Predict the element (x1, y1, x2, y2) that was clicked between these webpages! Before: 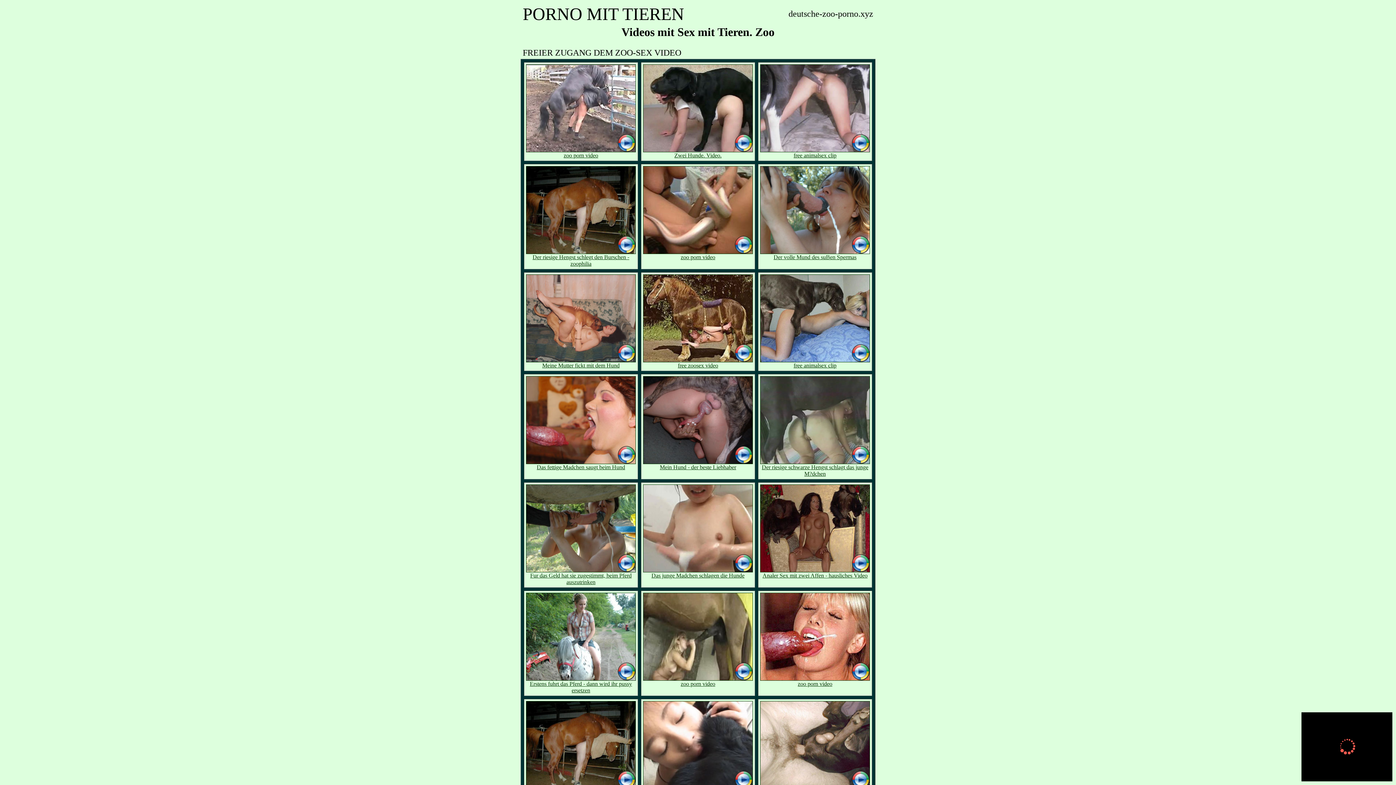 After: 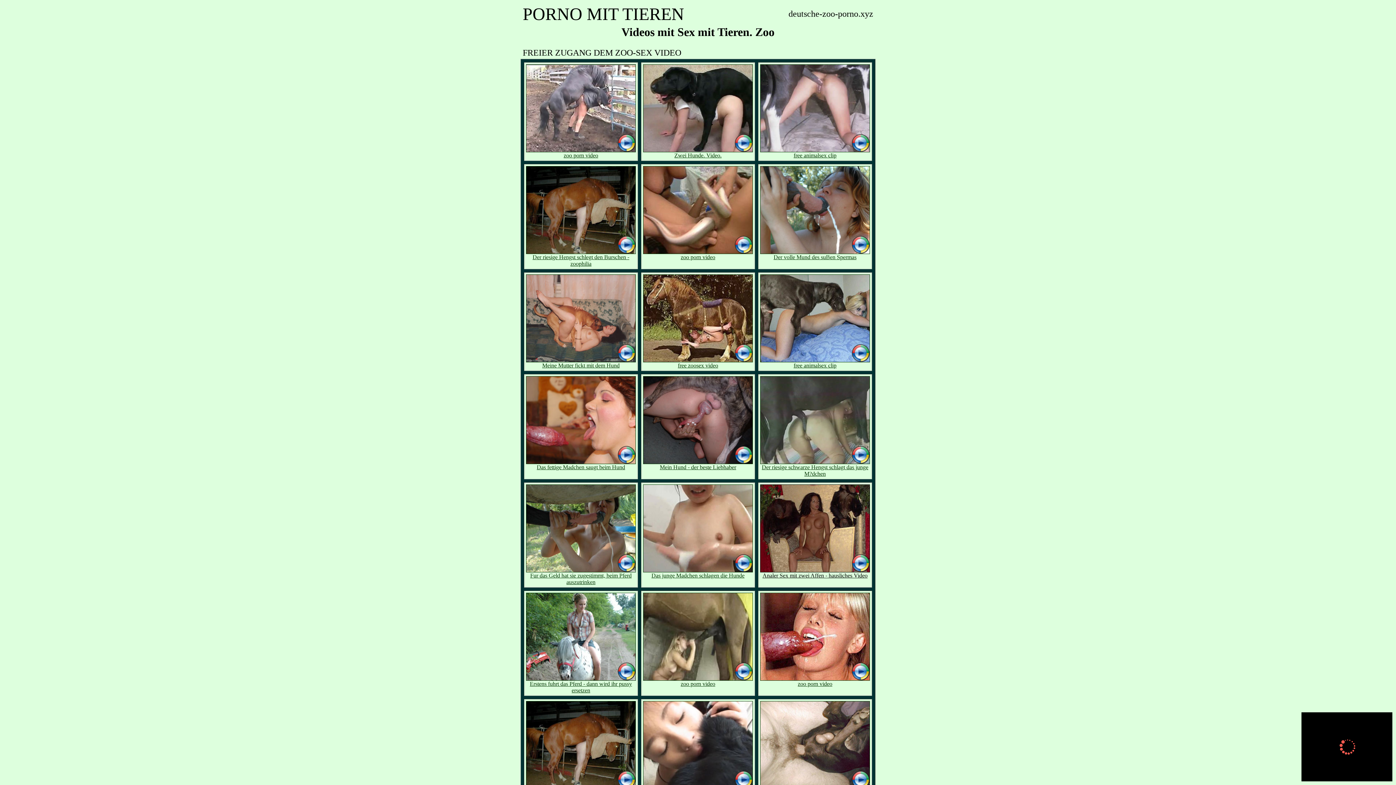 Action: label: 
Analer Sex mit zwei Affen - hausliches Video bbox: (760, 567, 870, 578)